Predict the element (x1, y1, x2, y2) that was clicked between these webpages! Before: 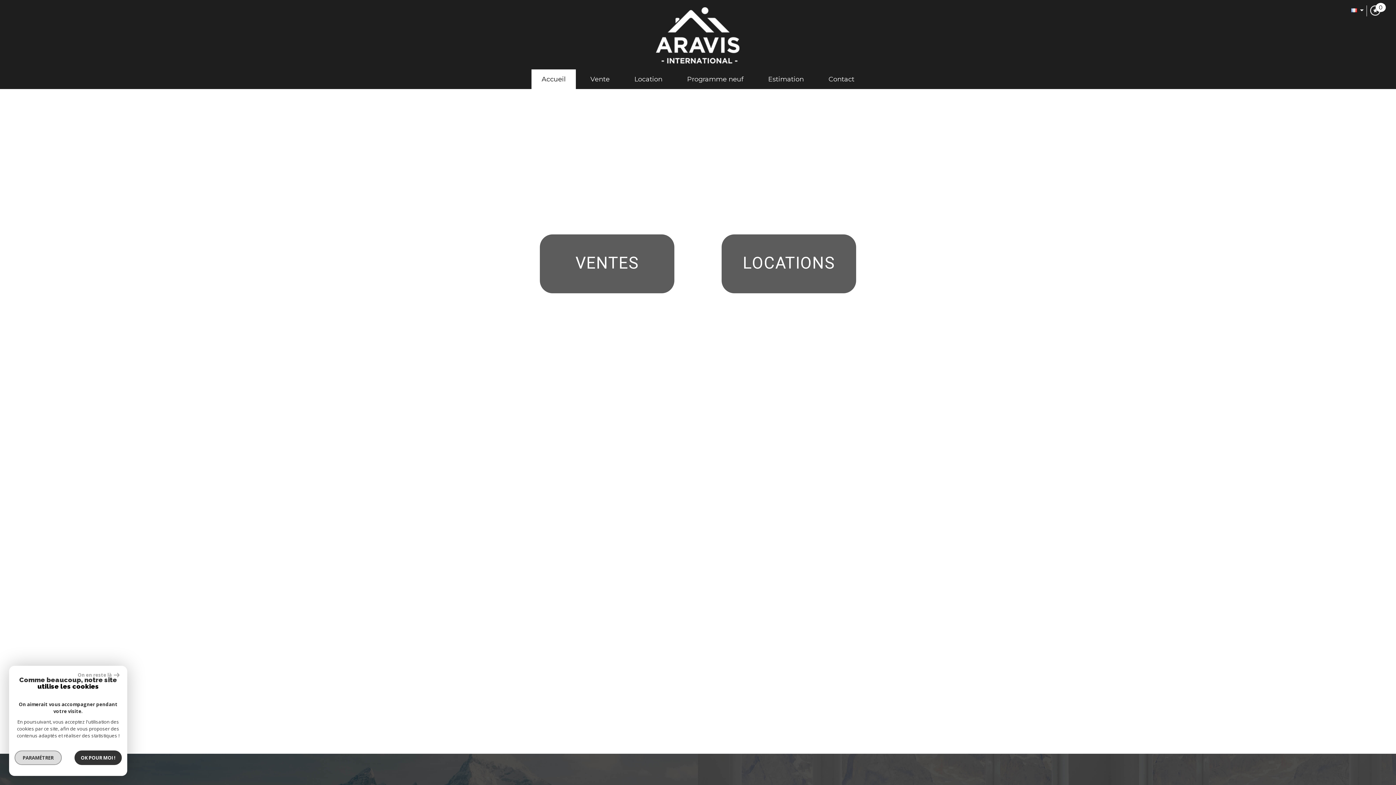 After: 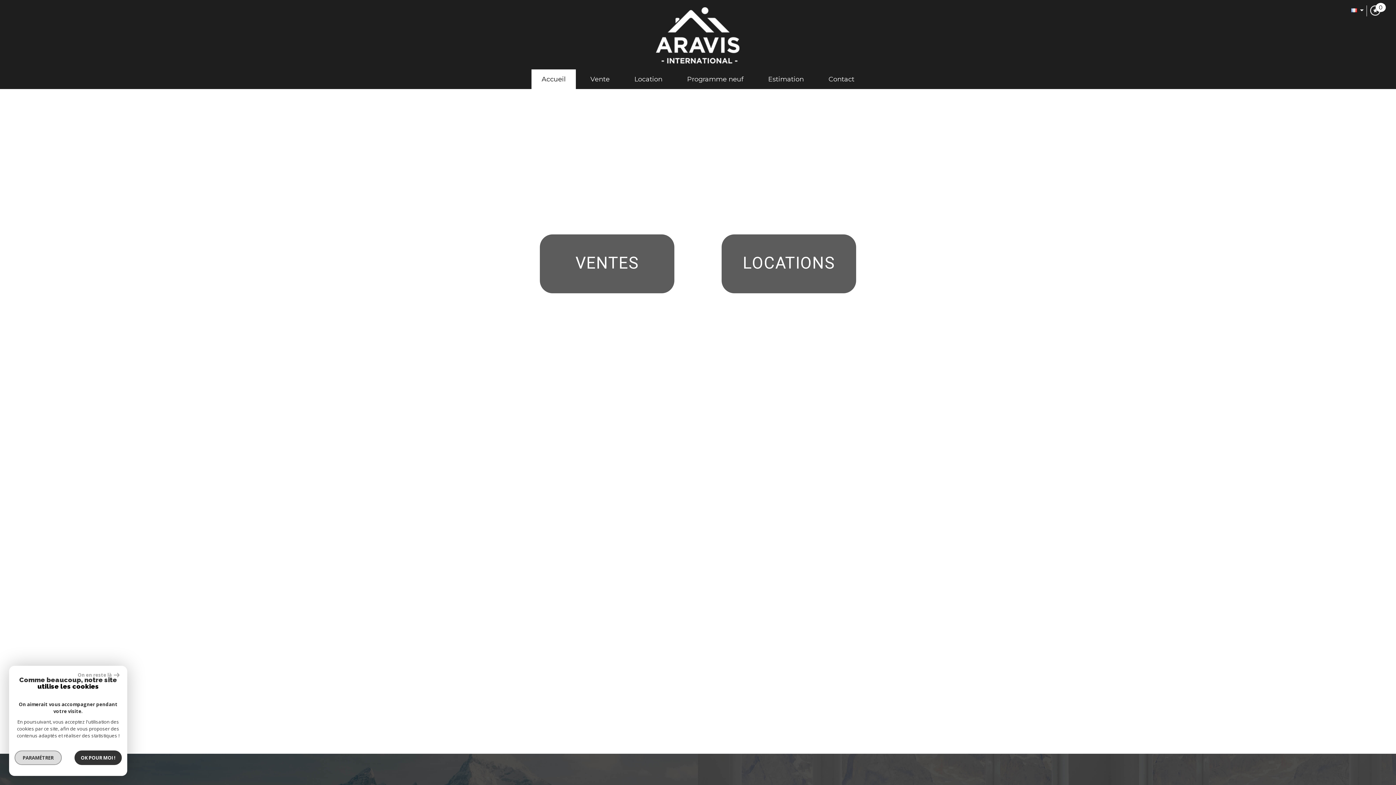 Action: bbox: (5, 7, 1390, 64)